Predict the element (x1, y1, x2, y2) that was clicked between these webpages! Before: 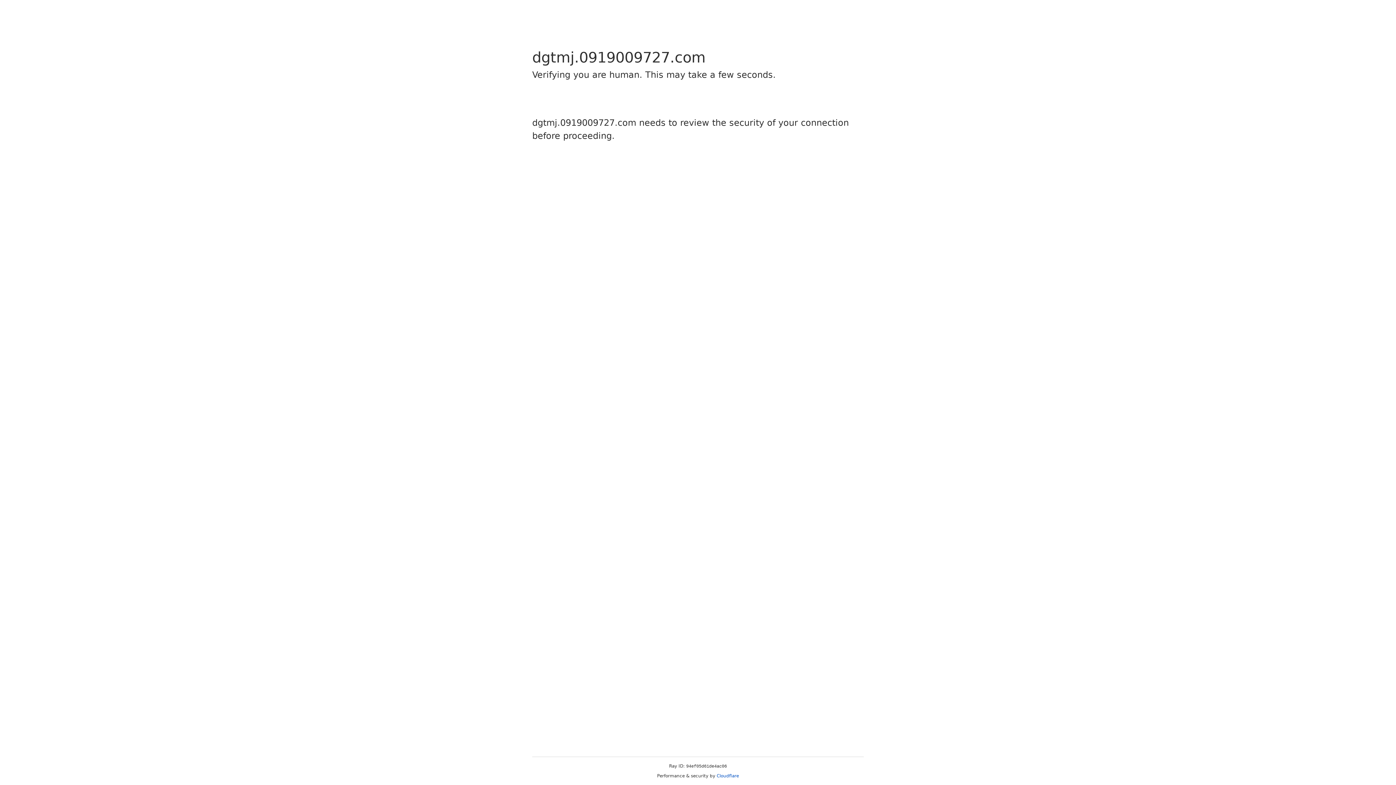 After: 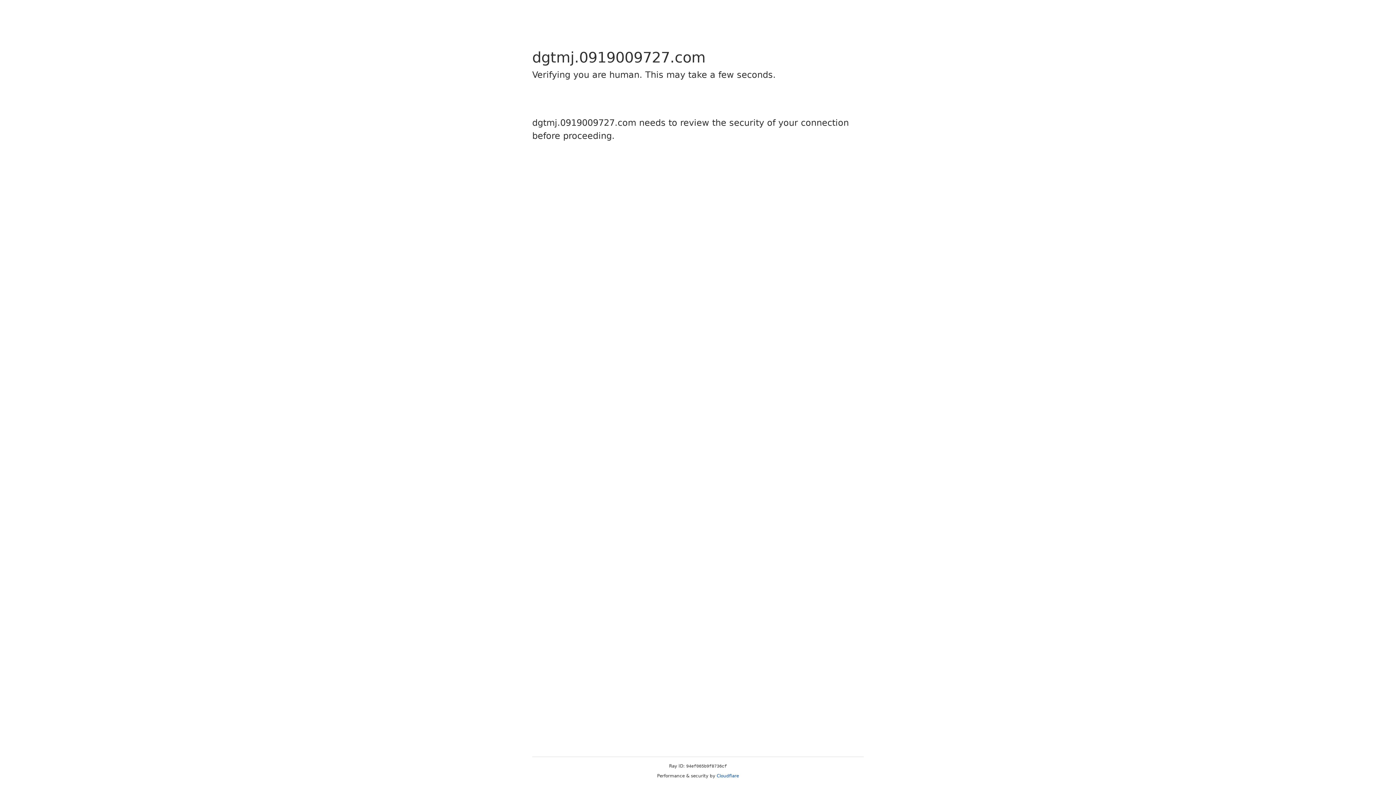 Action: bbox: (716, 773, 739, 778) label: Cloudflare